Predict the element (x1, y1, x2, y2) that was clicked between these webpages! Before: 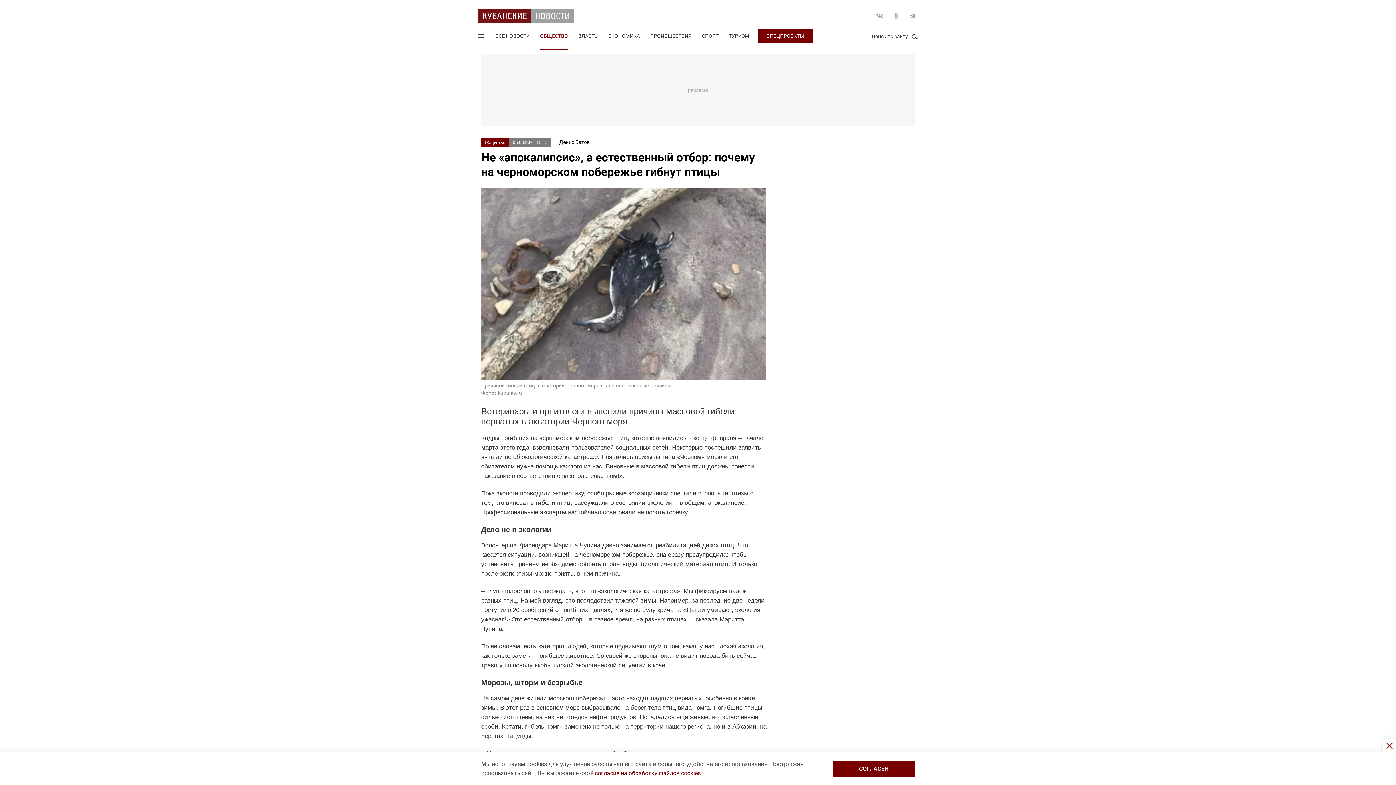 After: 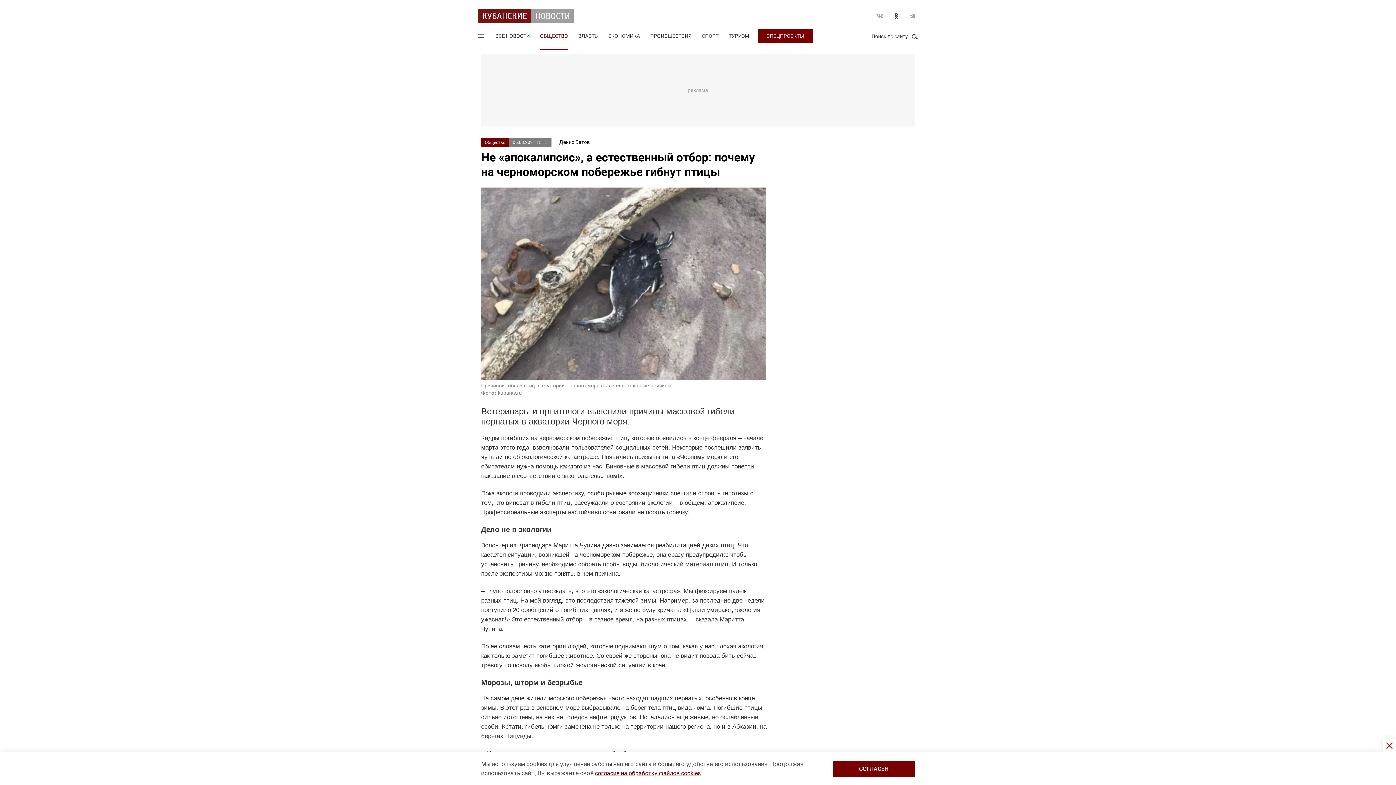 Action: bbox: (890, 10, 901, 21) label: Одноклассники